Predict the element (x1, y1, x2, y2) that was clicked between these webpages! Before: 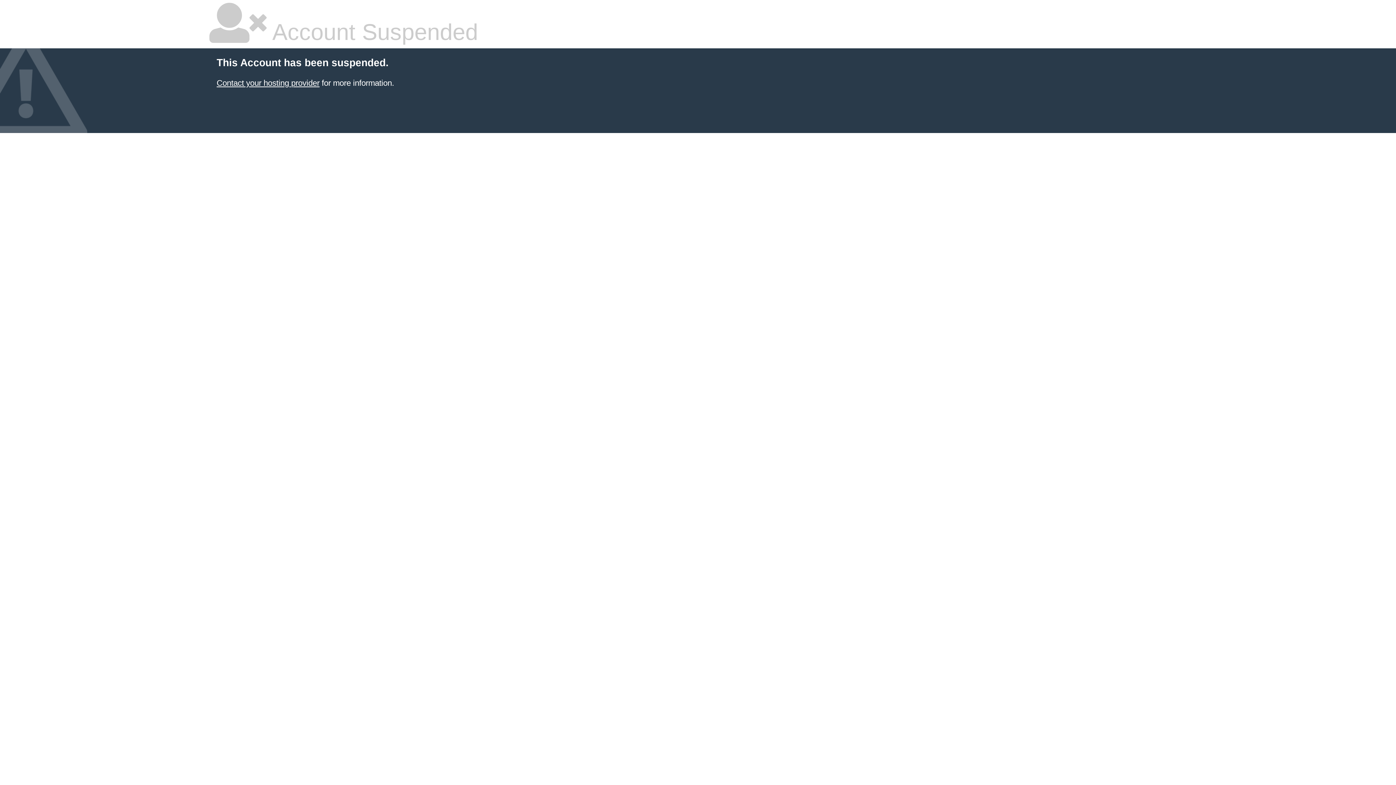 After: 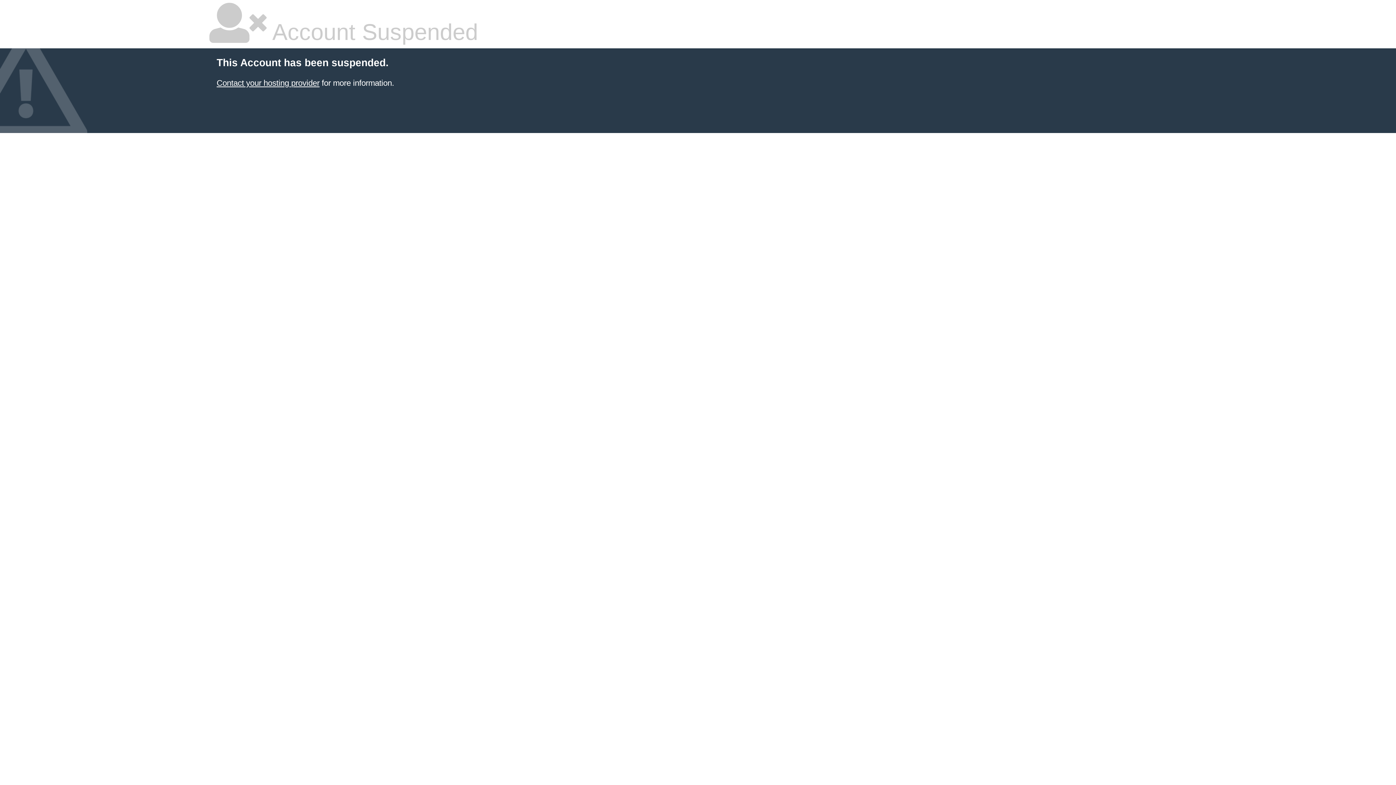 Action: label: Contact your hosting provider bbox: (216, 78, 319, 87)